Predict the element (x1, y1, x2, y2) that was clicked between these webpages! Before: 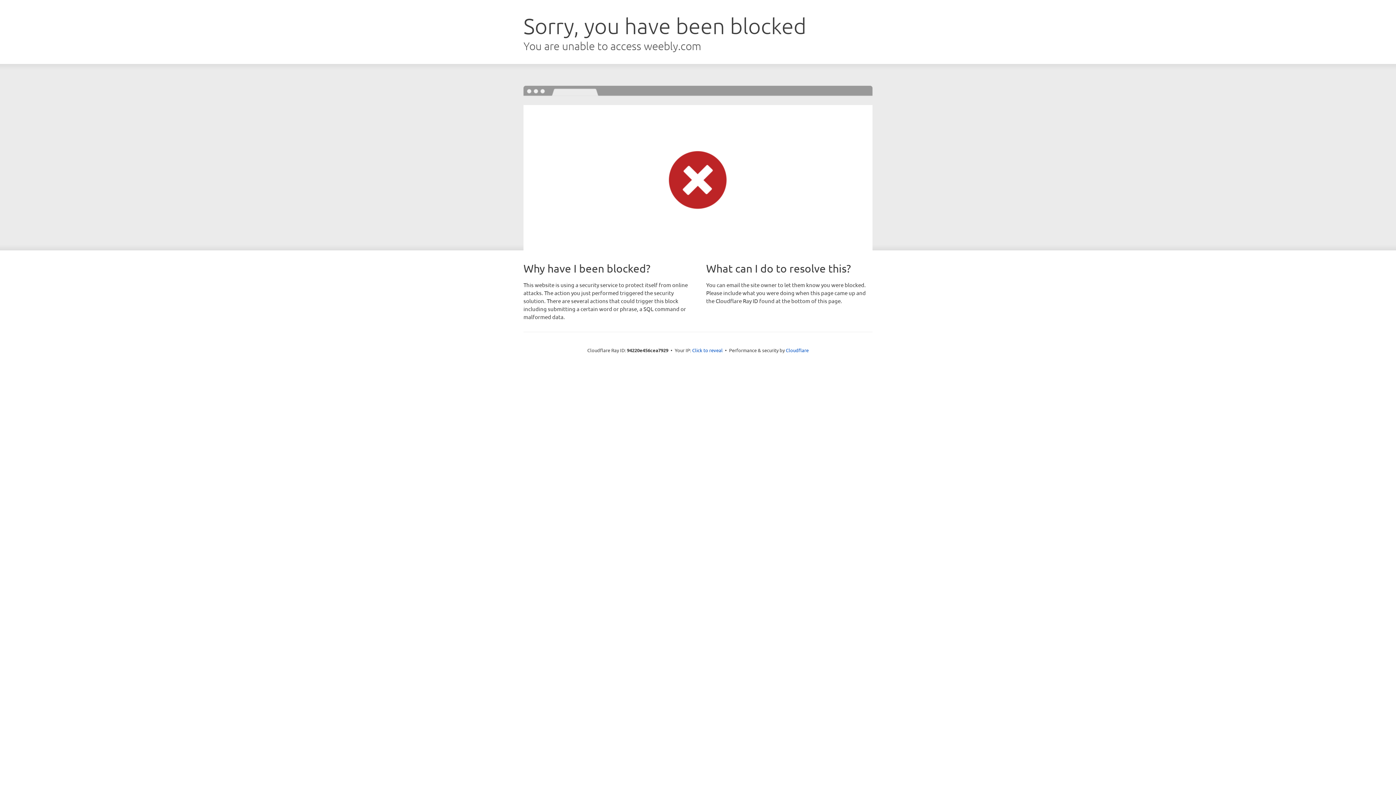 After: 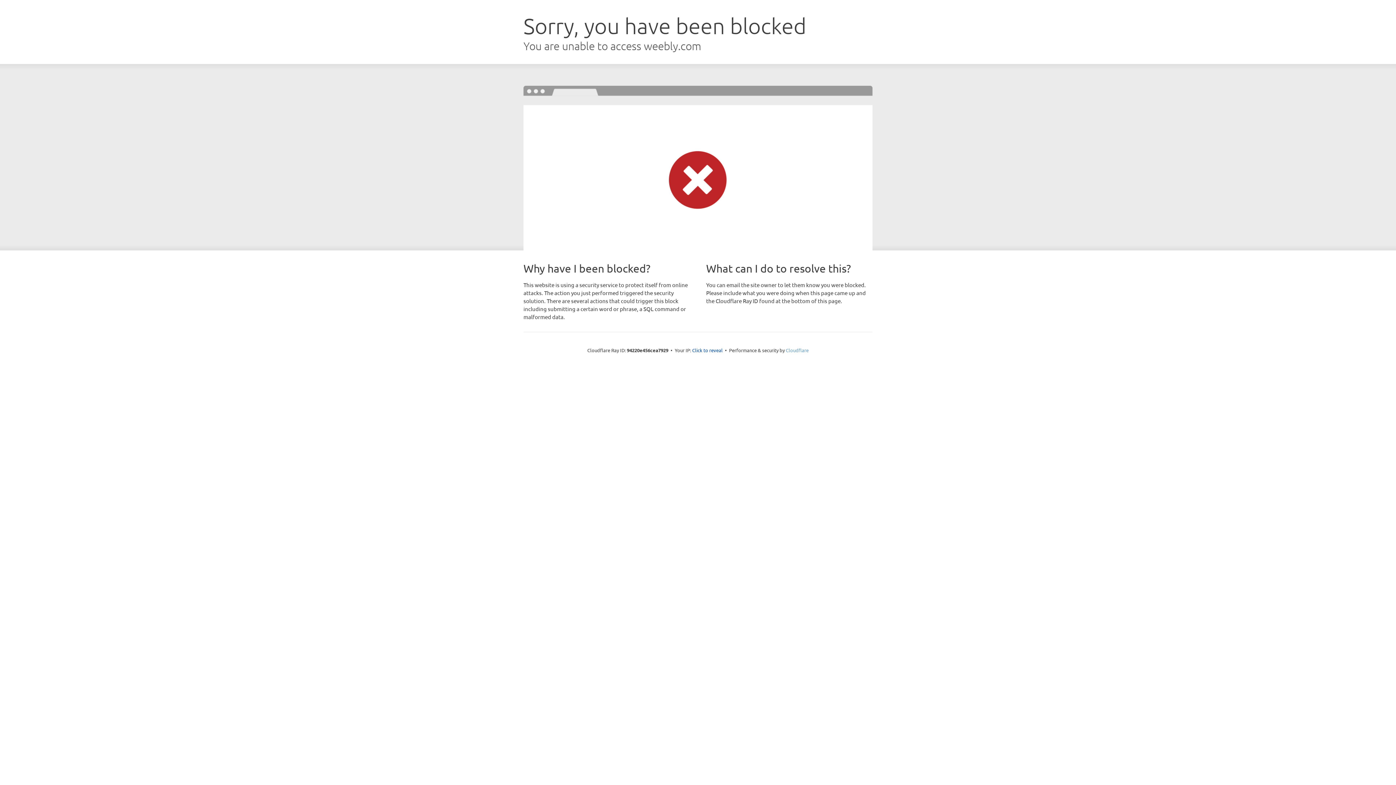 Action: label: Cloudflare bbox: (786, 347, 808, 353)